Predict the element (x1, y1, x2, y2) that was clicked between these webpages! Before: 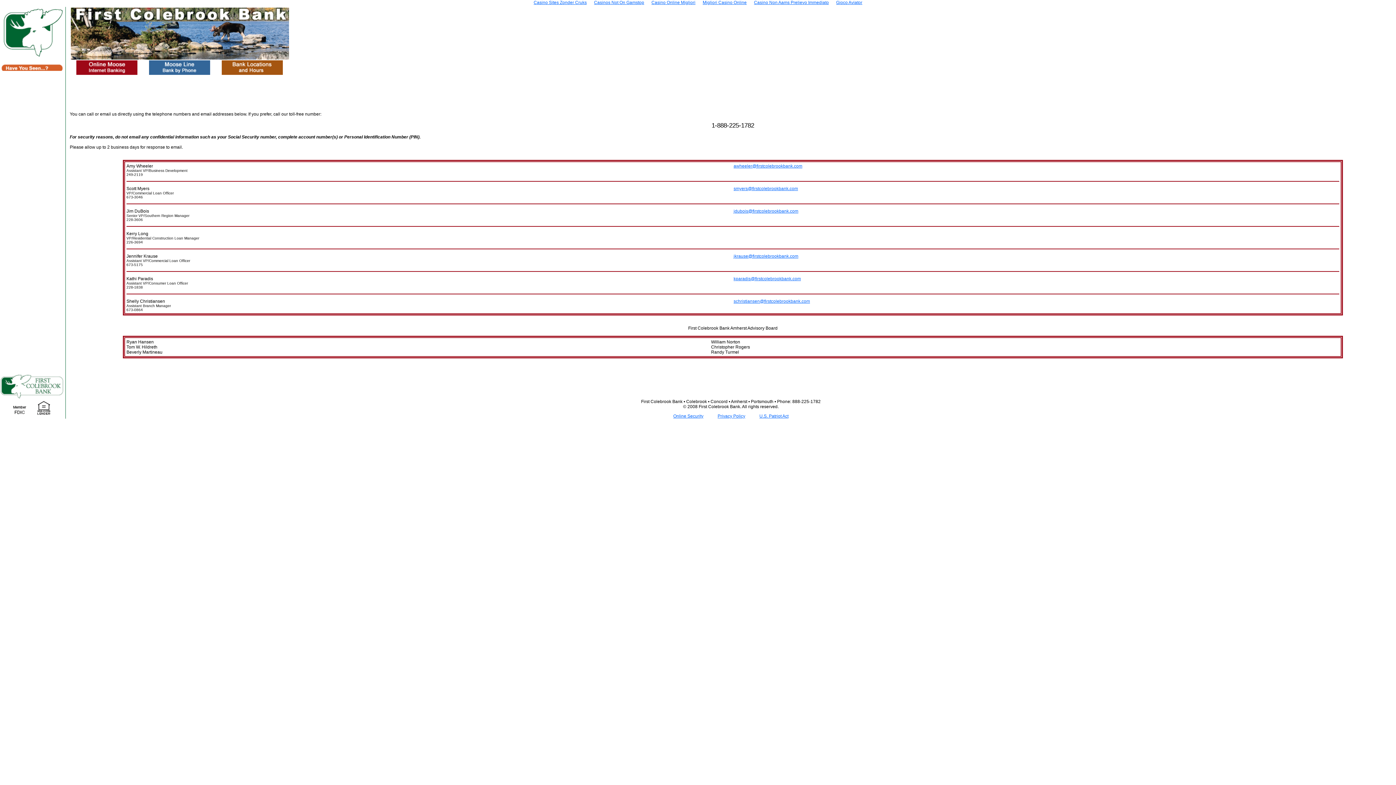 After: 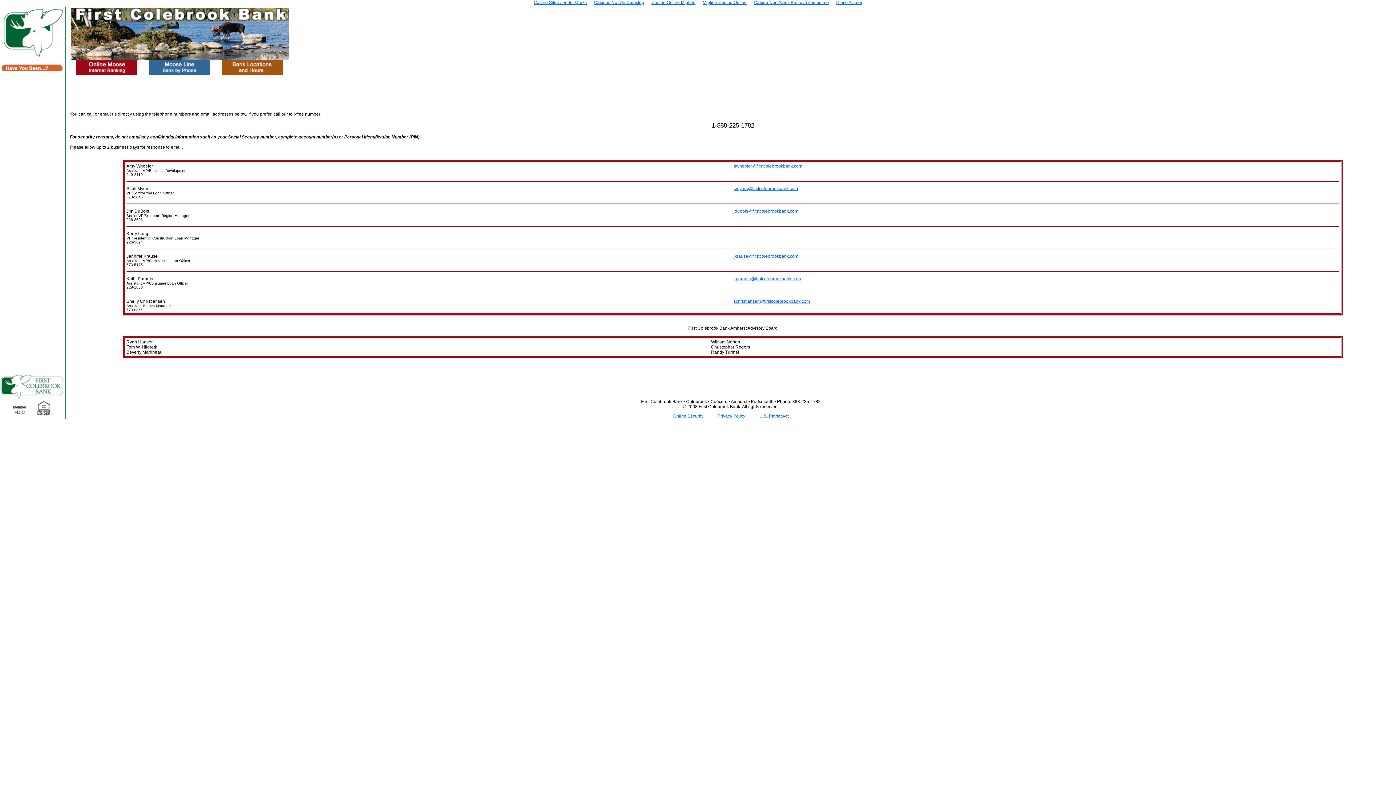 Action: label: jdubois@firstcolebrookbank.com bbox: (733, 208, 798, 213)